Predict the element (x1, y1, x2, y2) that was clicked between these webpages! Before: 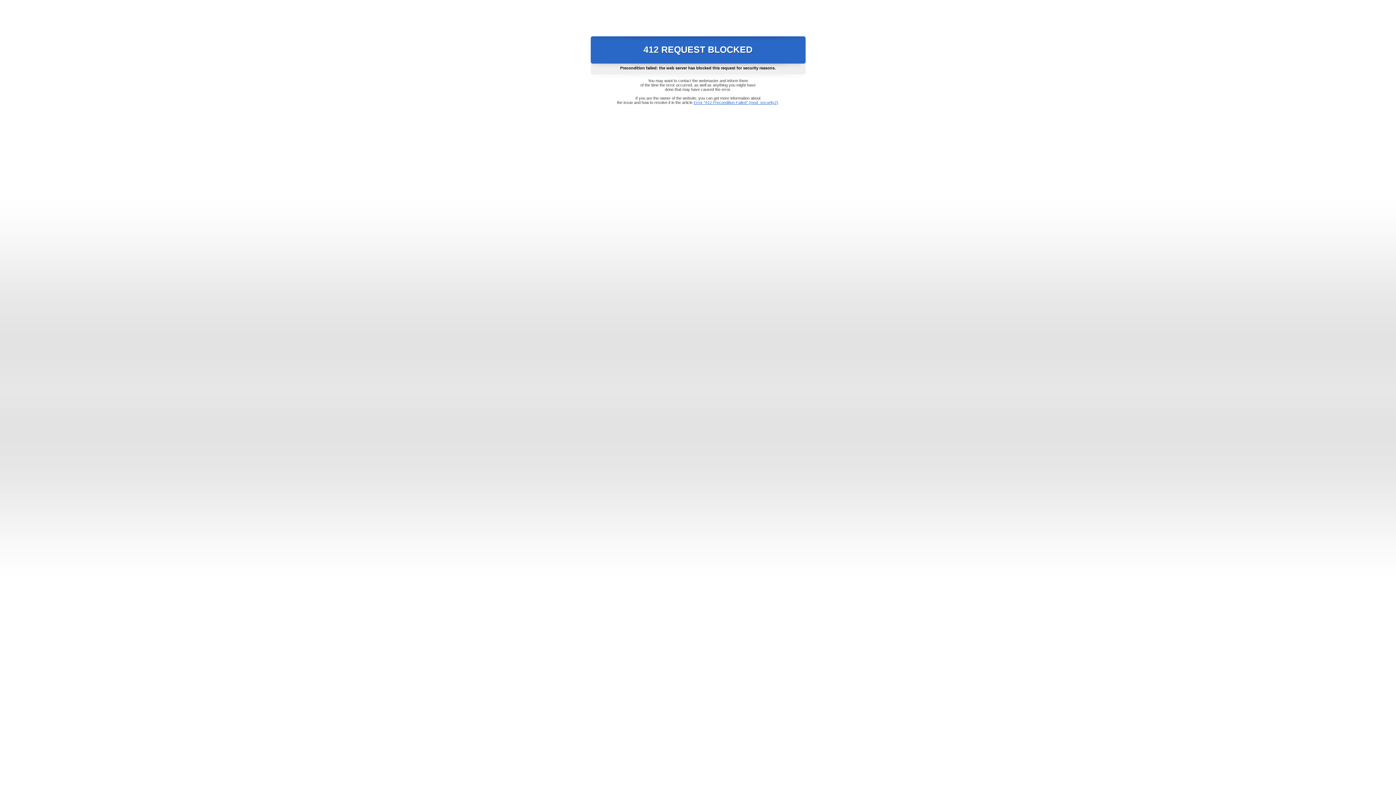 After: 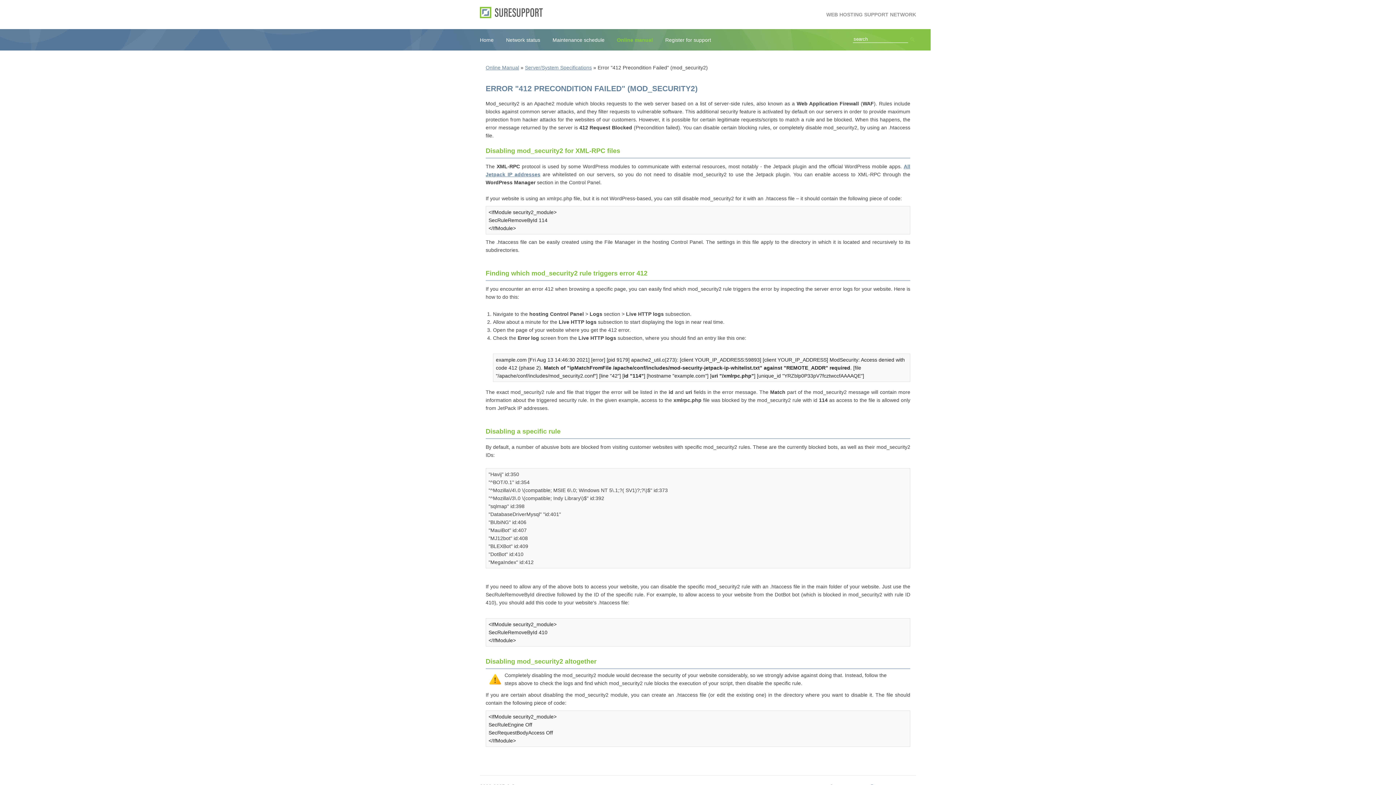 Action: bbox: (693, 100, 778, 104) label: Error "412 Precondition Failed" (mod_security2)